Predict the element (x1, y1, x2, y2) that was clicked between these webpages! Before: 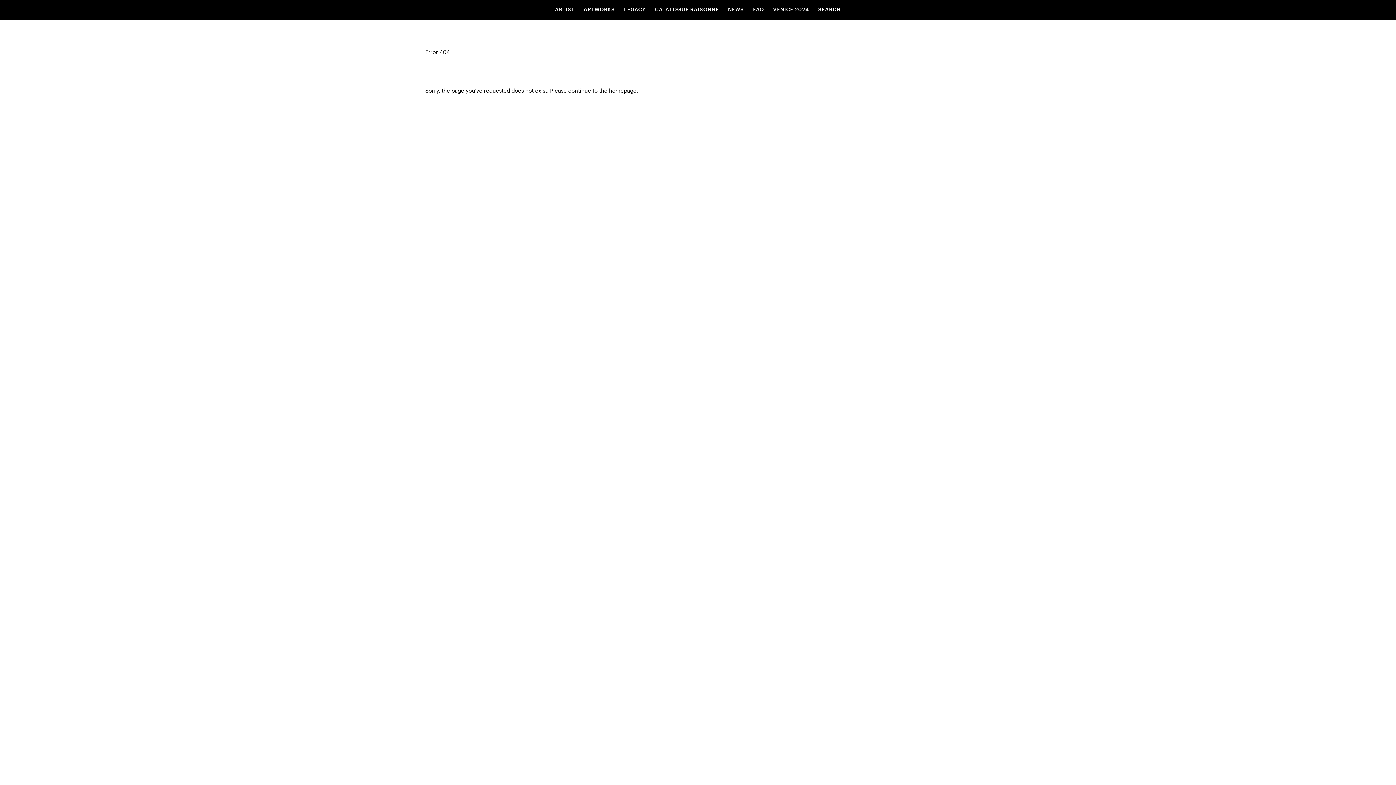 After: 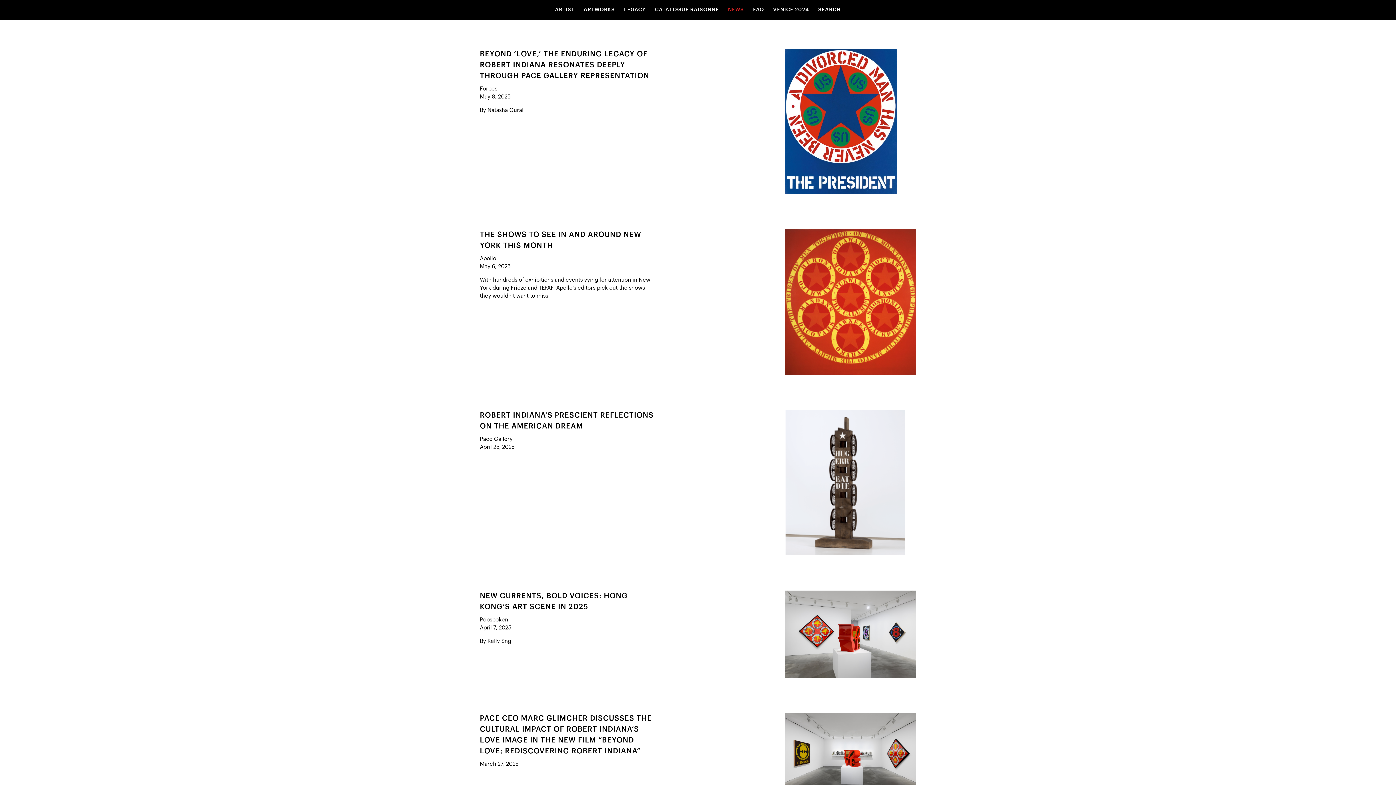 Action: bbox: (728, 7, 744, 12) label: NEWS